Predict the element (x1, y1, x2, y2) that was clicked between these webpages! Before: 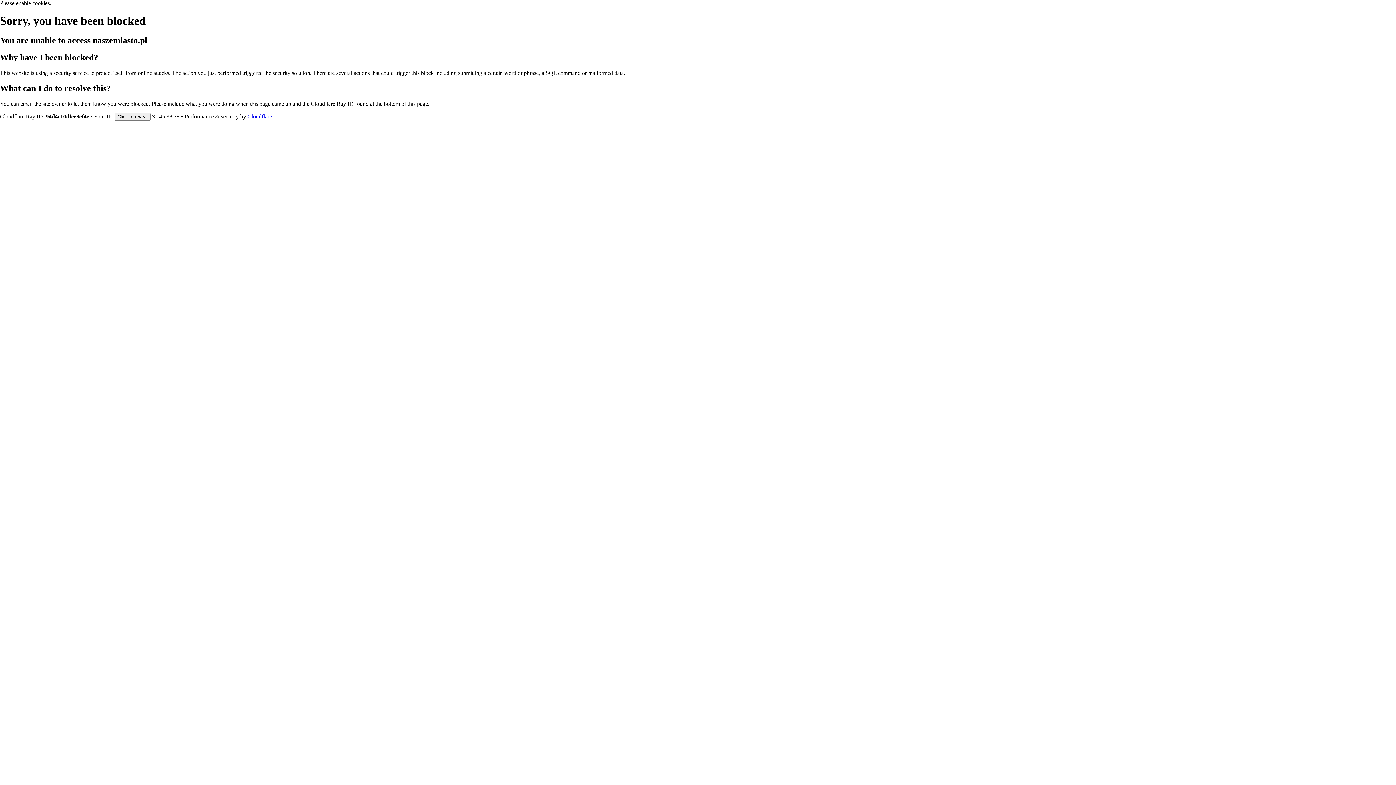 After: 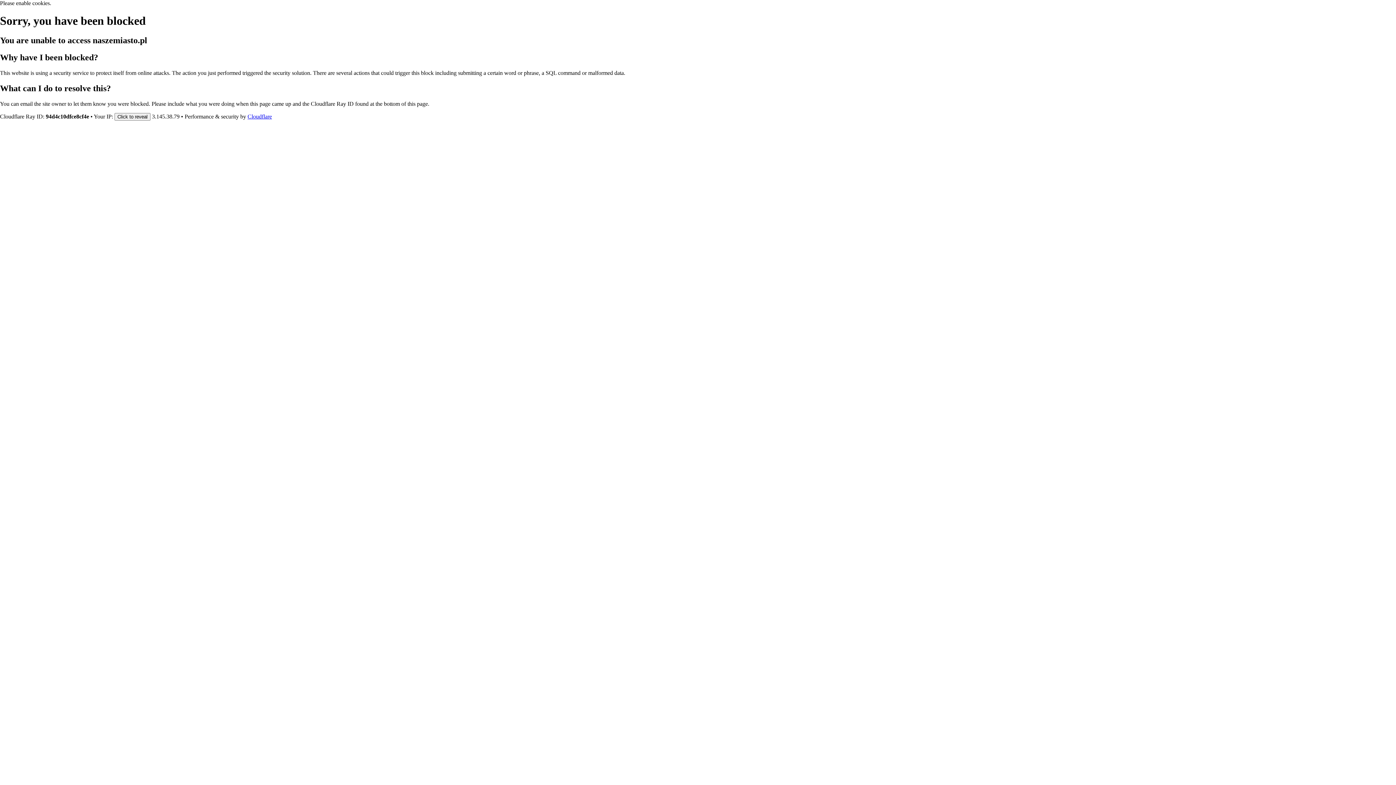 Action: bbox: (247, 113, 272, 119) label: Cloudflare